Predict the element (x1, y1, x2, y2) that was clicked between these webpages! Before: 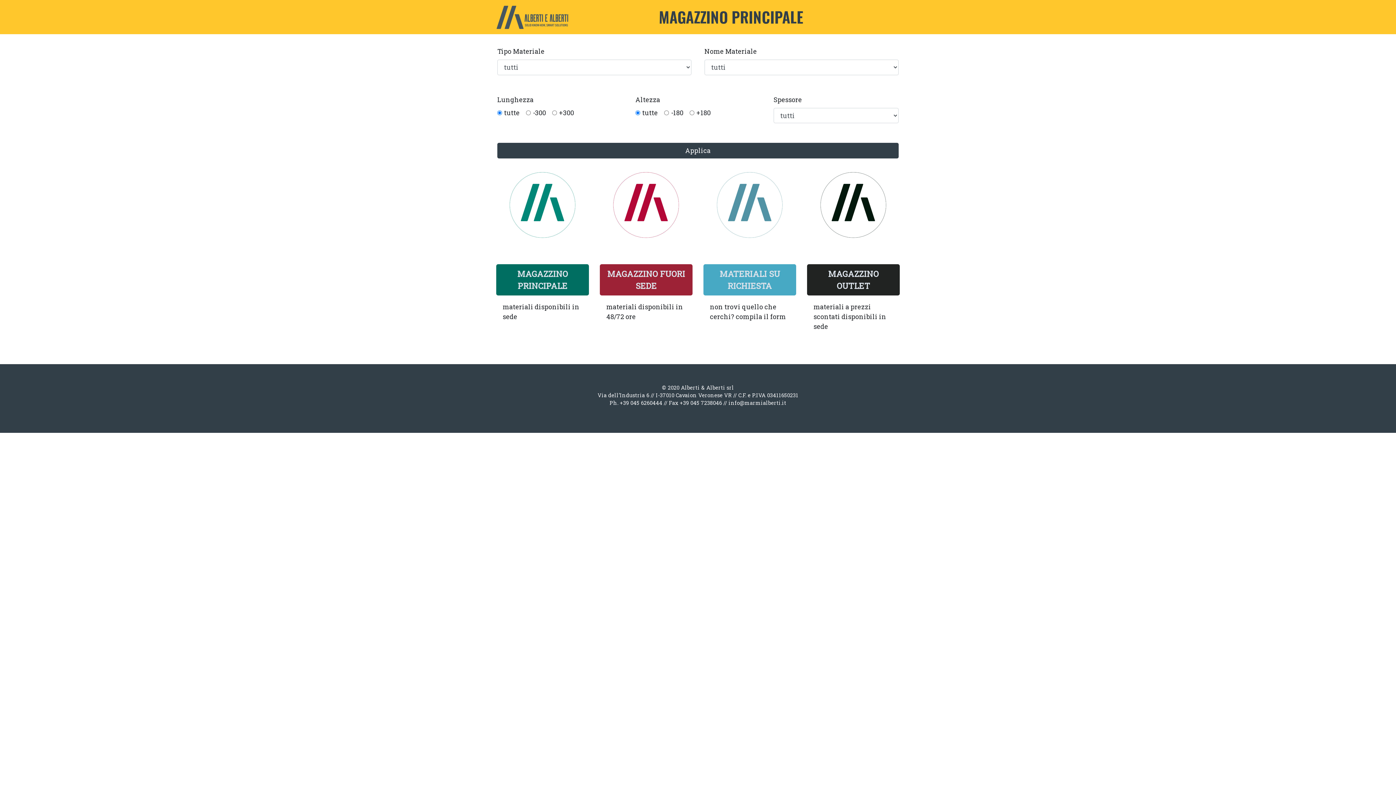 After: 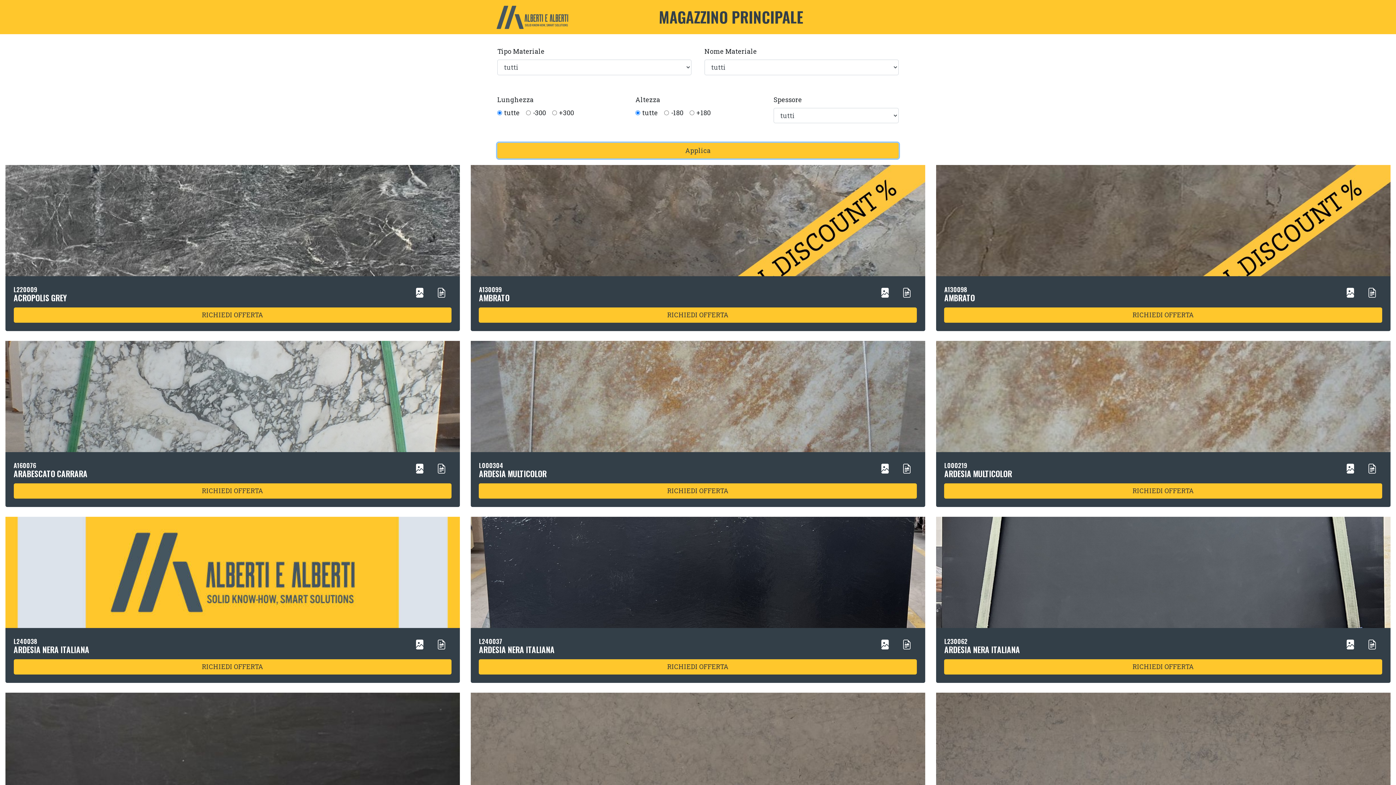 Action: label: Applica bbox: (497, 142, 898, 158)